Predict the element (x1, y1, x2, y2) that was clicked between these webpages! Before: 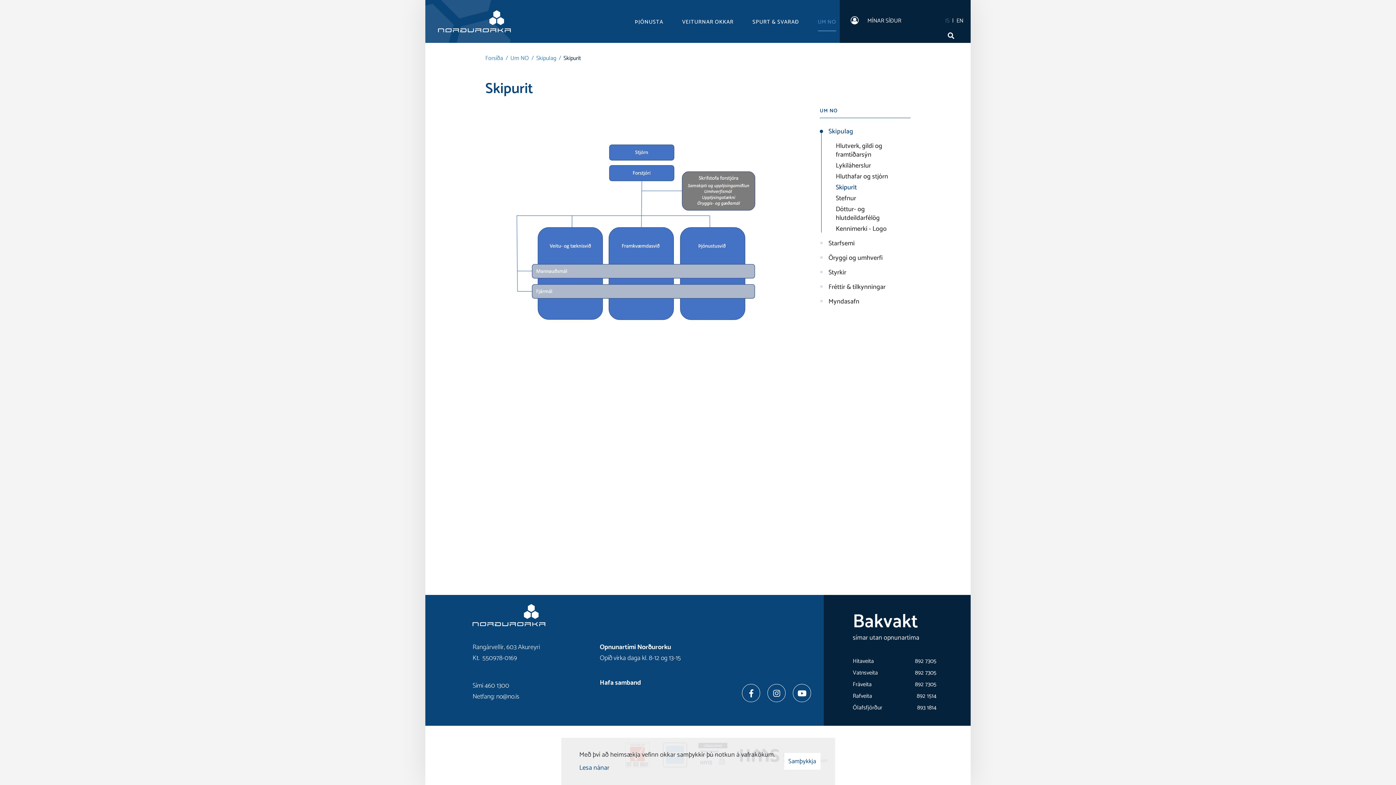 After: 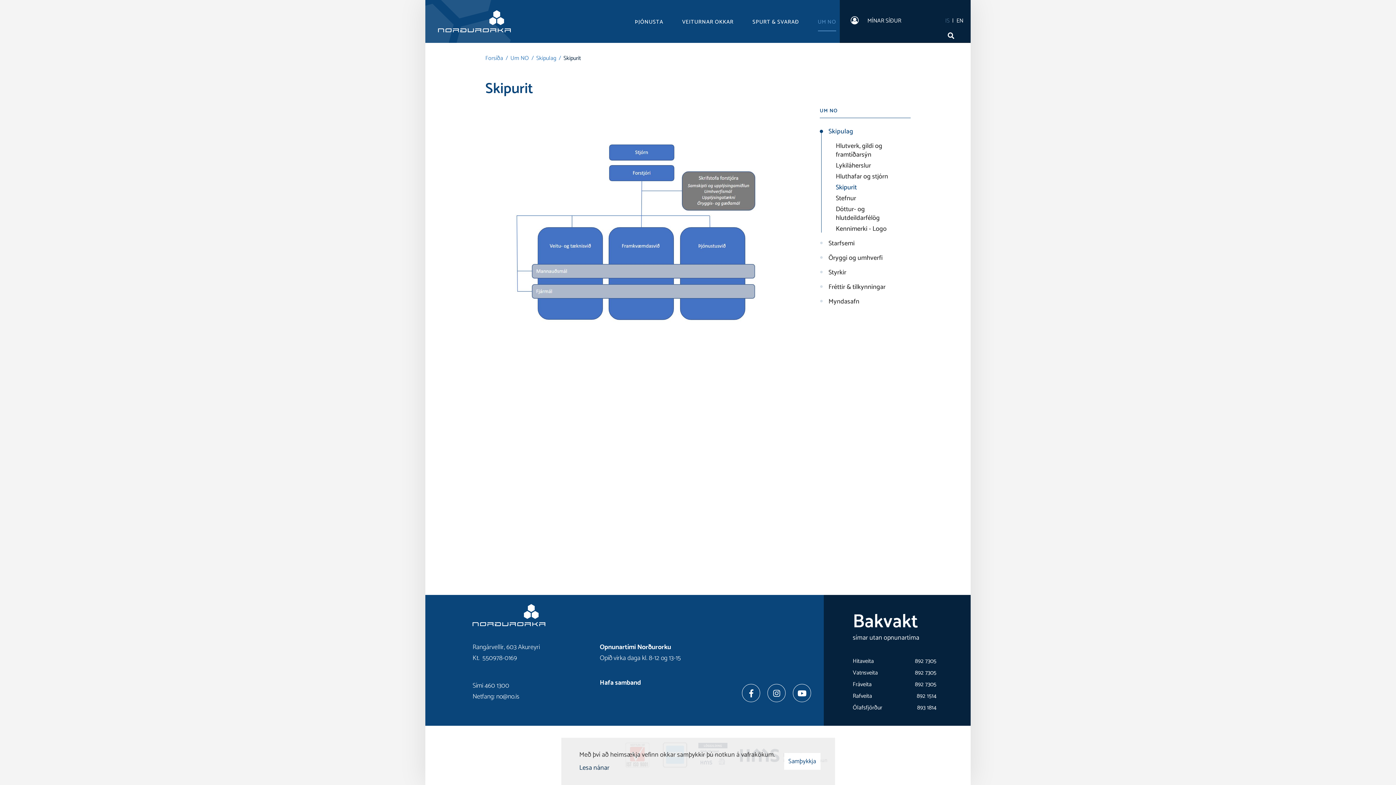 Action: label: Lesa nánar um vafrakökur bbox: (579, 762, 609, 773)